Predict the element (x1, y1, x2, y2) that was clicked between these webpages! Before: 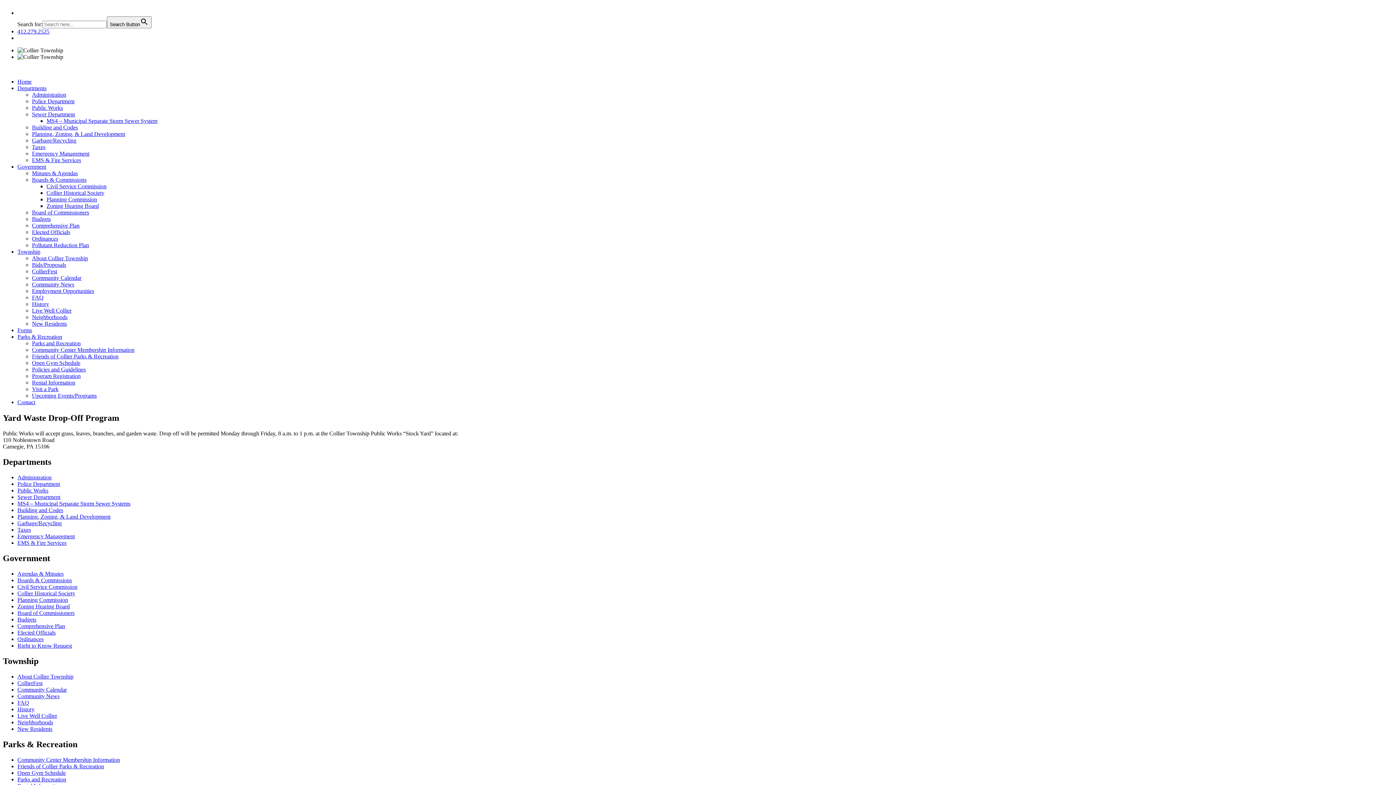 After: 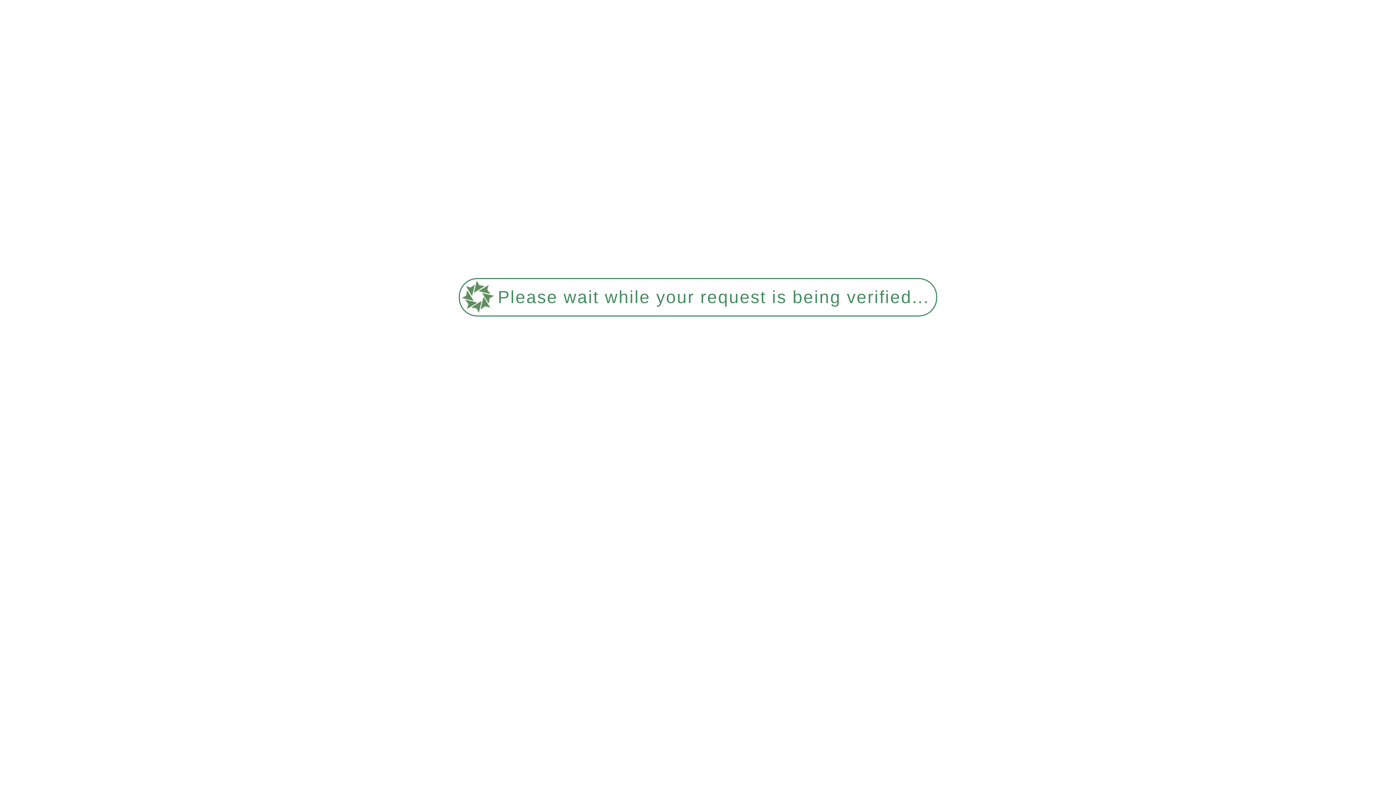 Action: label: Community News bbox: (32, 281, 74, 287)